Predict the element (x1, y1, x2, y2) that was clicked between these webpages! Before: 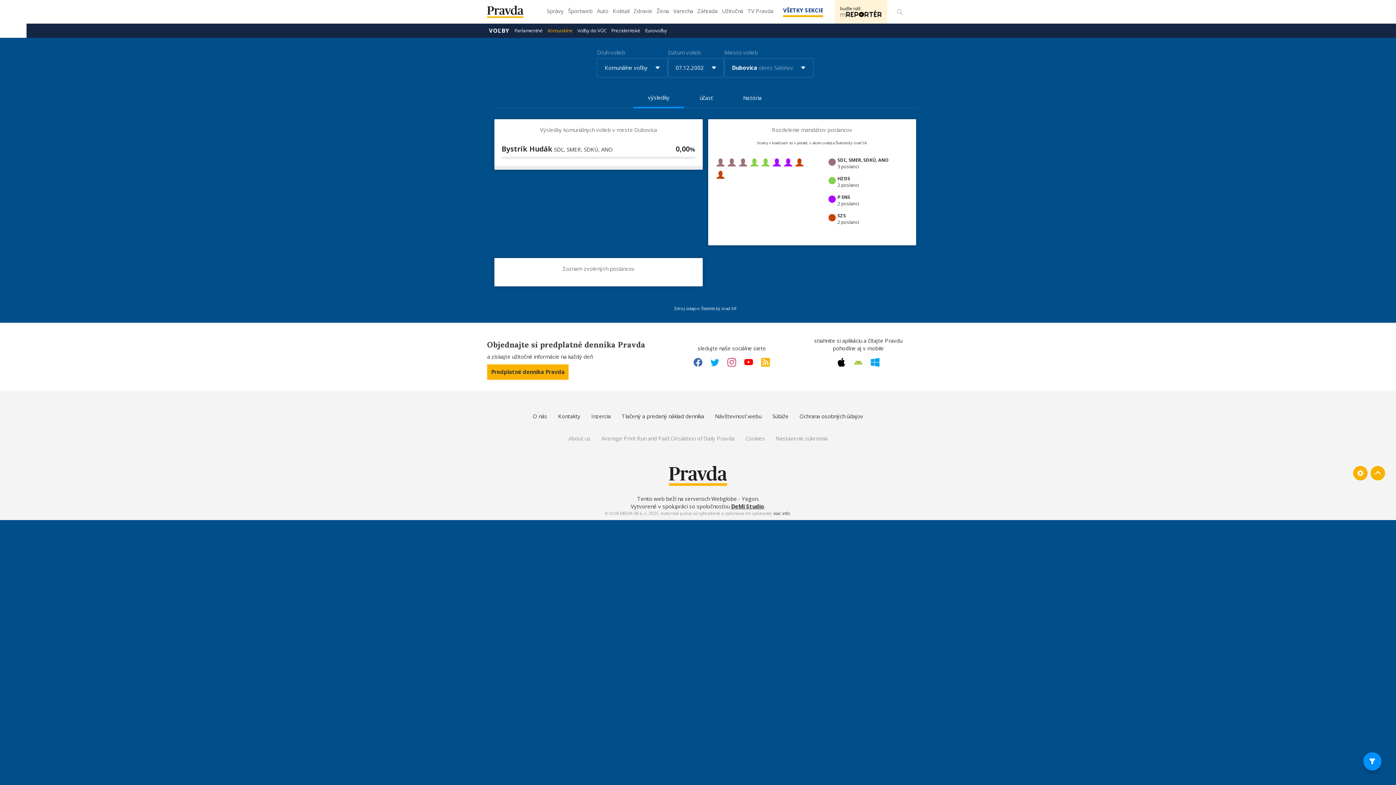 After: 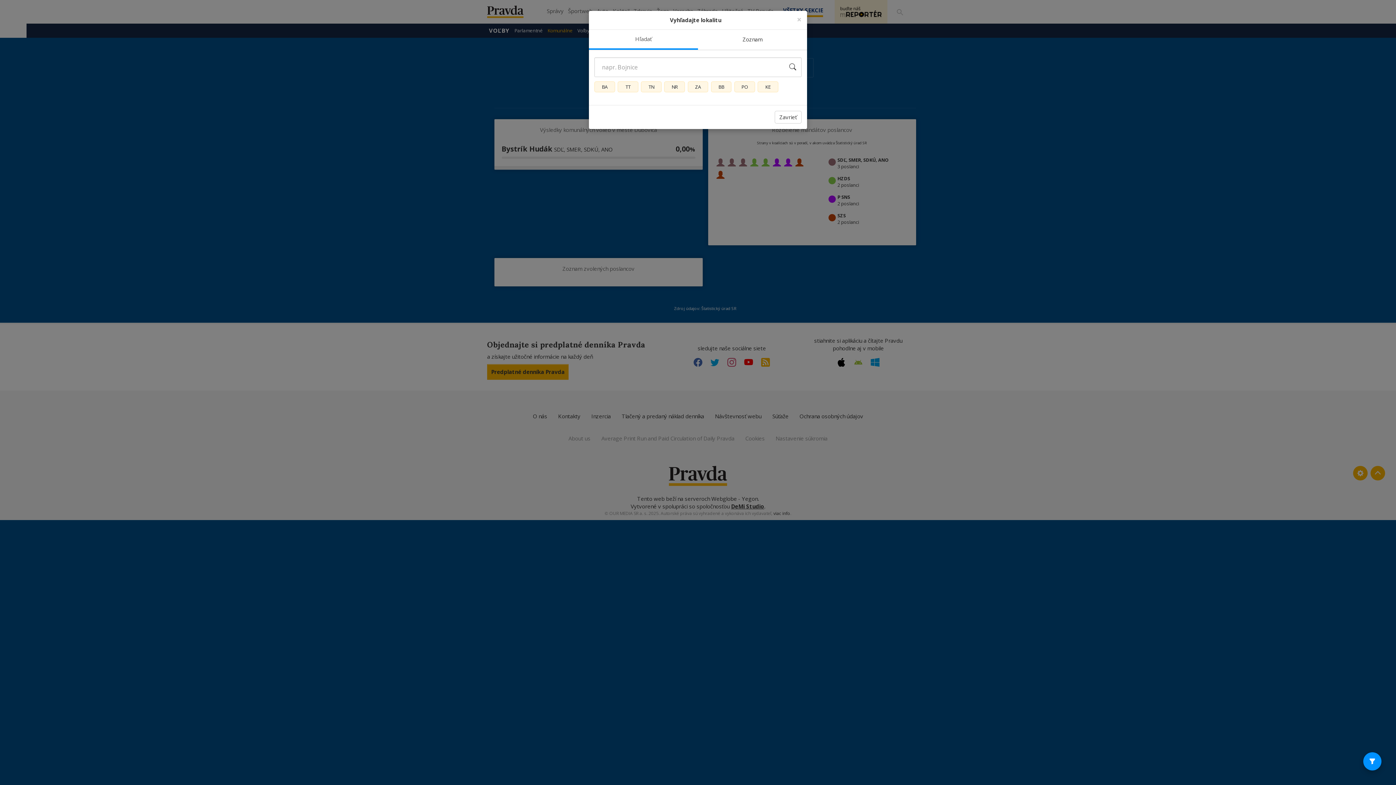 Action: label: Dubovica okres Sabinov bbox: (724, 58, 813, 77)